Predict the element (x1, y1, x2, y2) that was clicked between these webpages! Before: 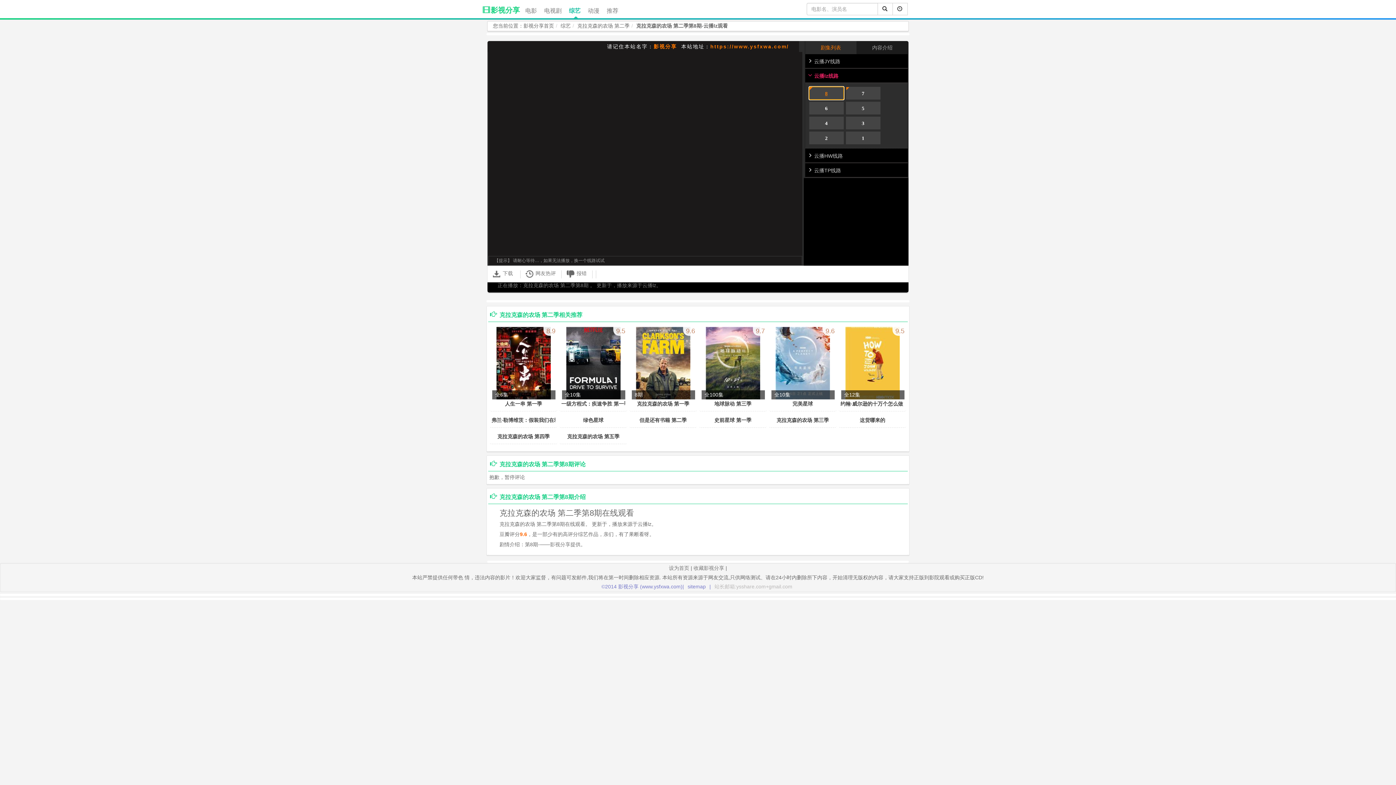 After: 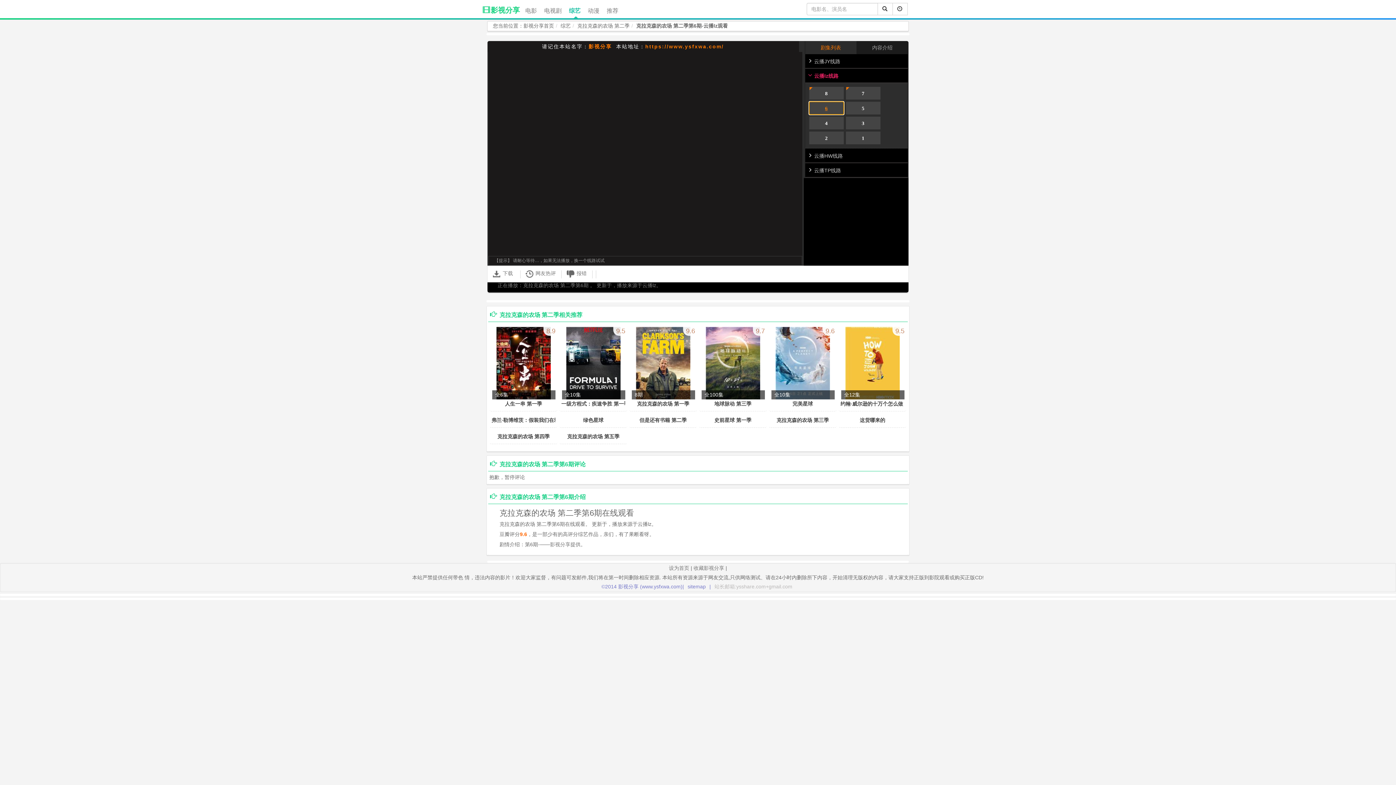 Action: bbox: (809, 101, 843, 114) label: 6